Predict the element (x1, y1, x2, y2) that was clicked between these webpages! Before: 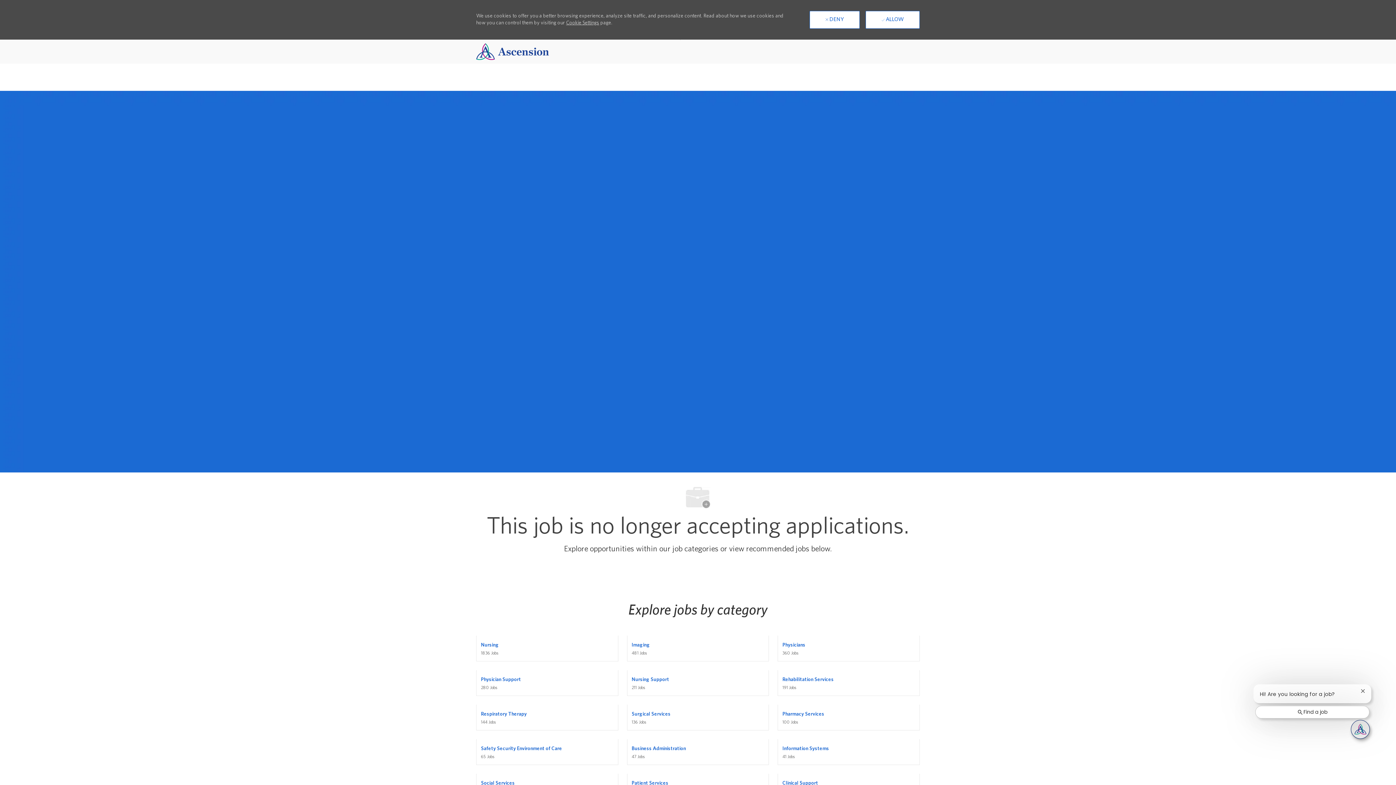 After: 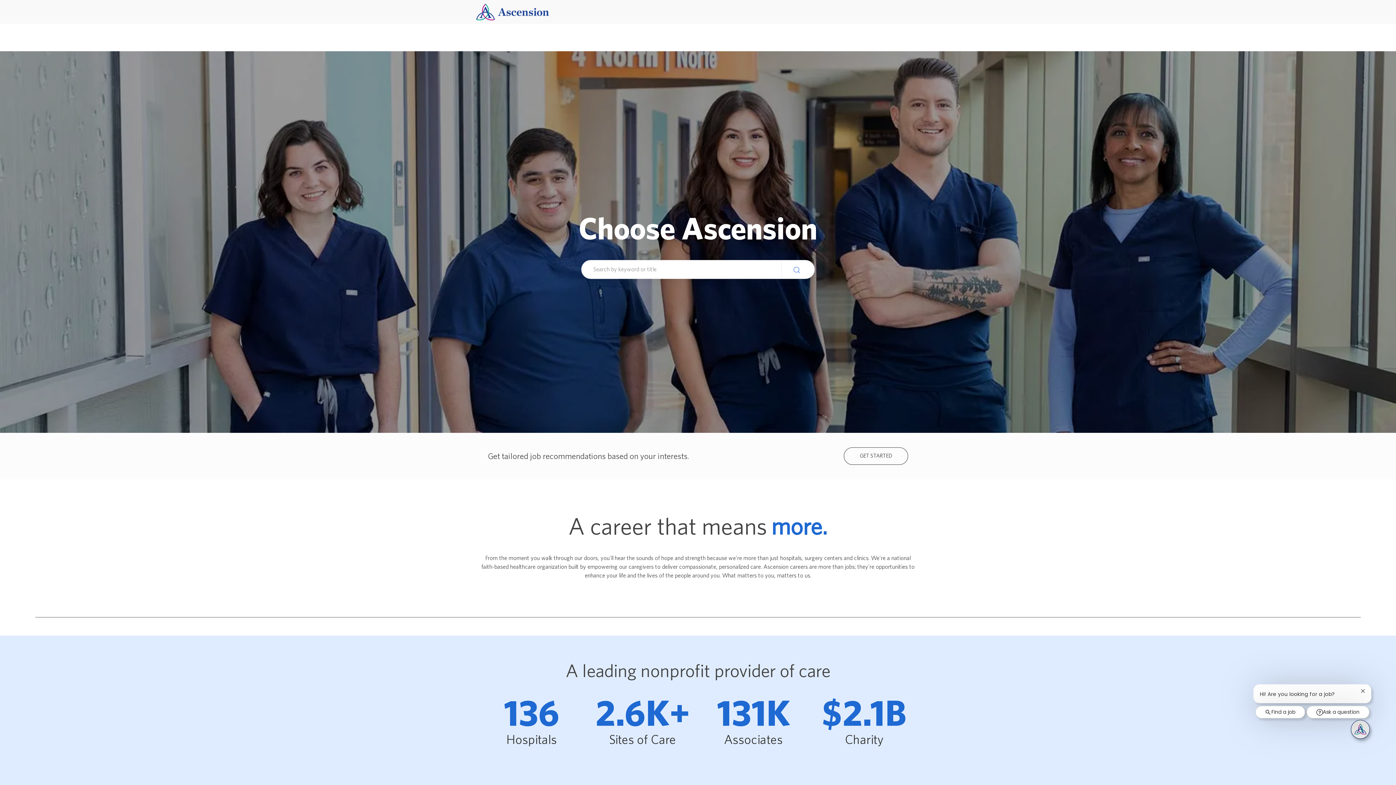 Action: bbox: (472, 513, 537, 519)